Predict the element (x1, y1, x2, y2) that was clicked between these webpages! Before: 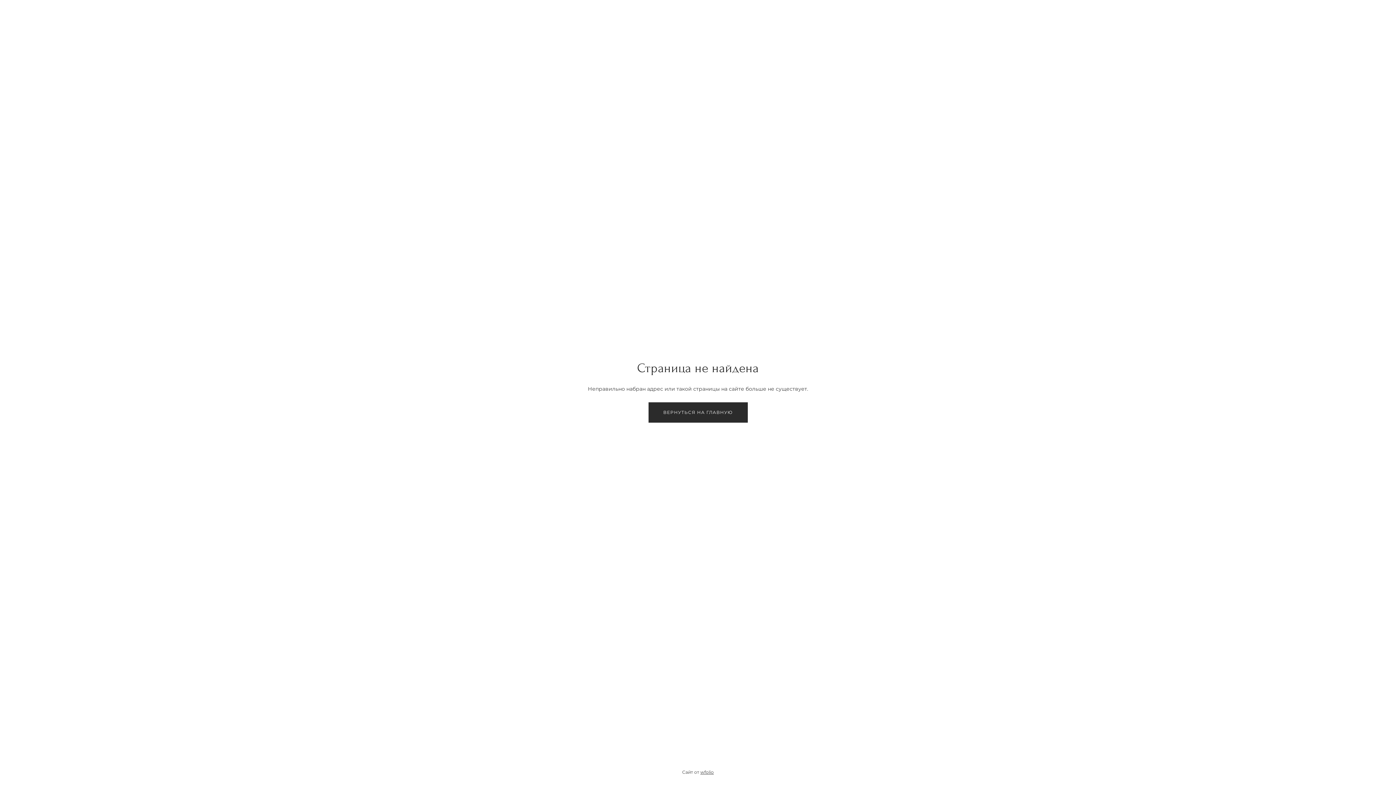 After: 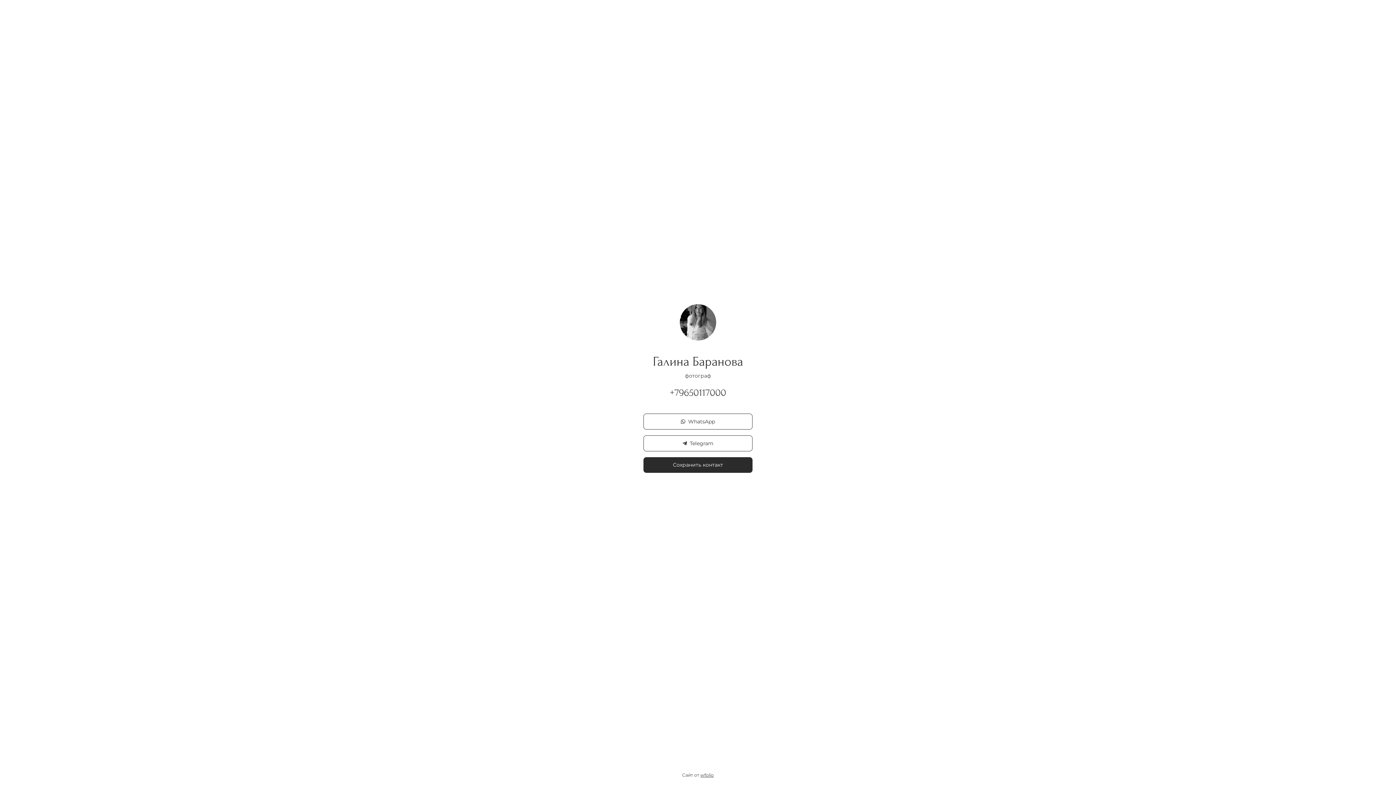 Action: label: ВЕРНУТЬСЯ НА ГЛАВНУЮ bbox: (648, 402, 747, 422)